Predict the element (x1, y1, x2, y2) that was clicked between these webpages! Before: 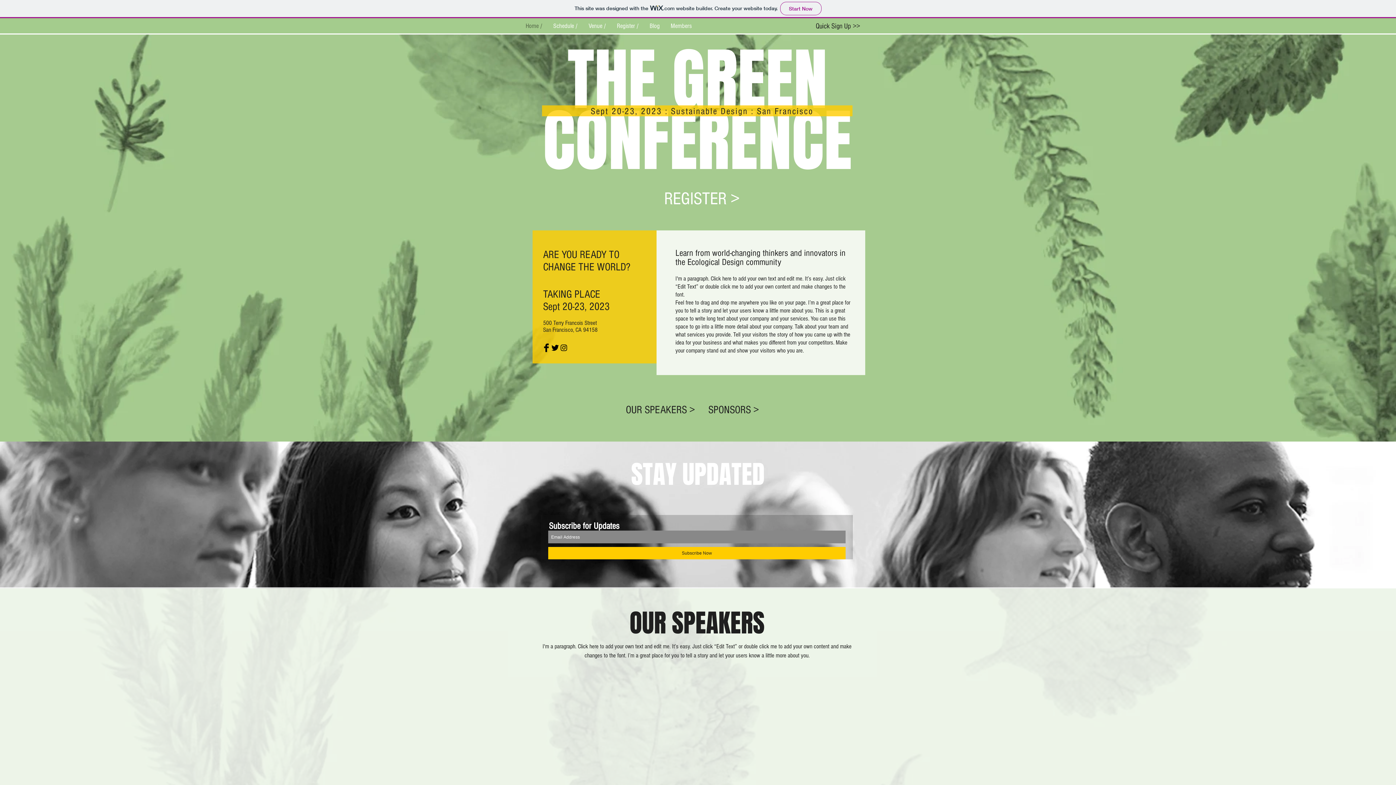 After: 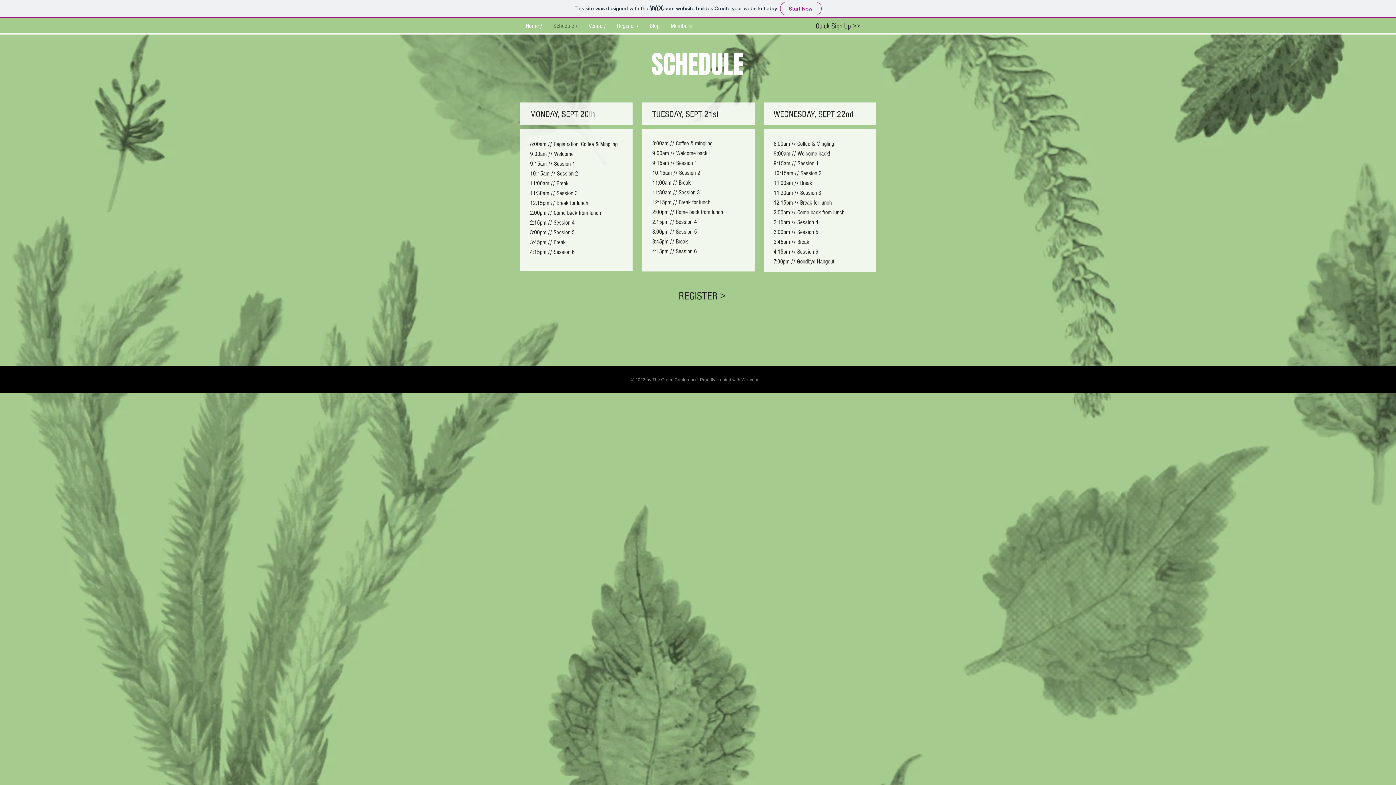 Action: bbox: (548, 20, 583, 32) label: Schedule /